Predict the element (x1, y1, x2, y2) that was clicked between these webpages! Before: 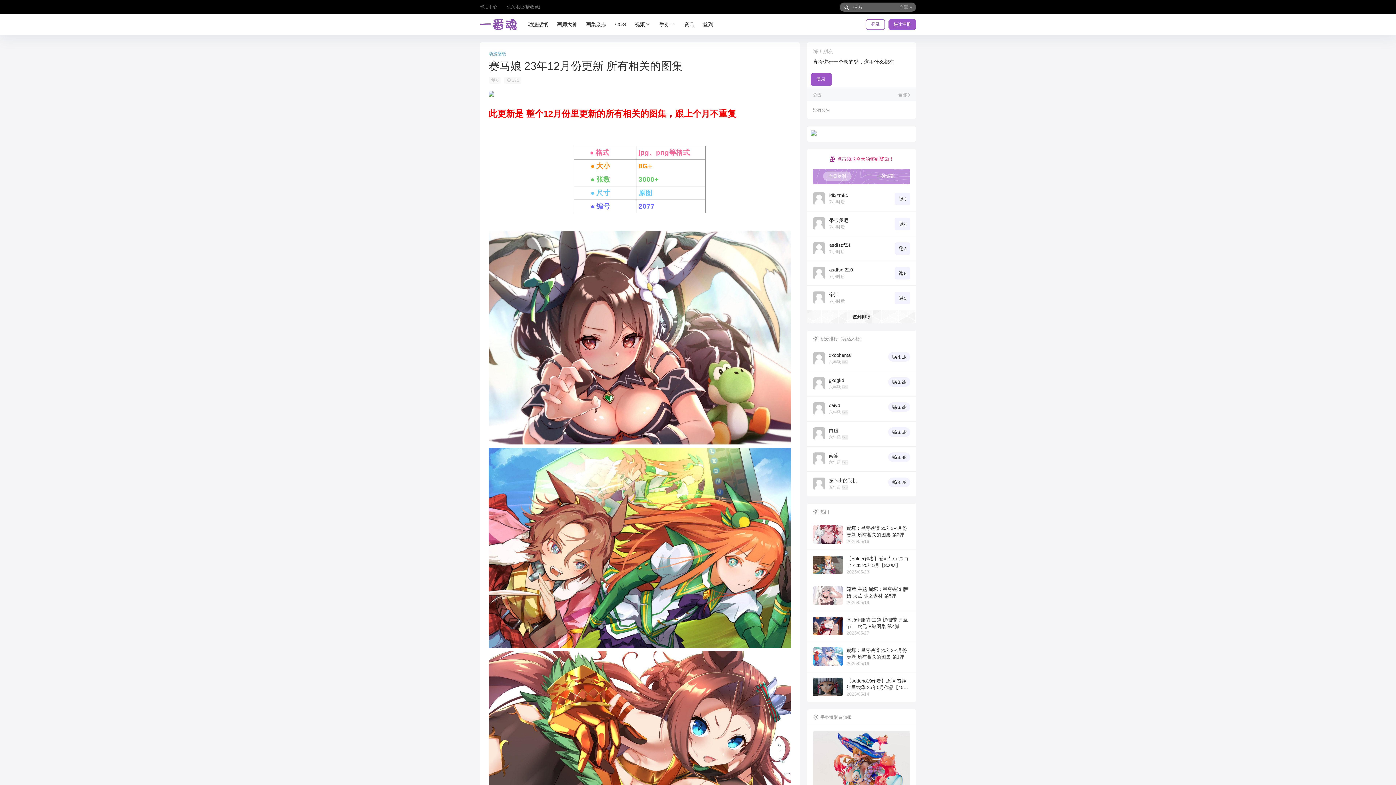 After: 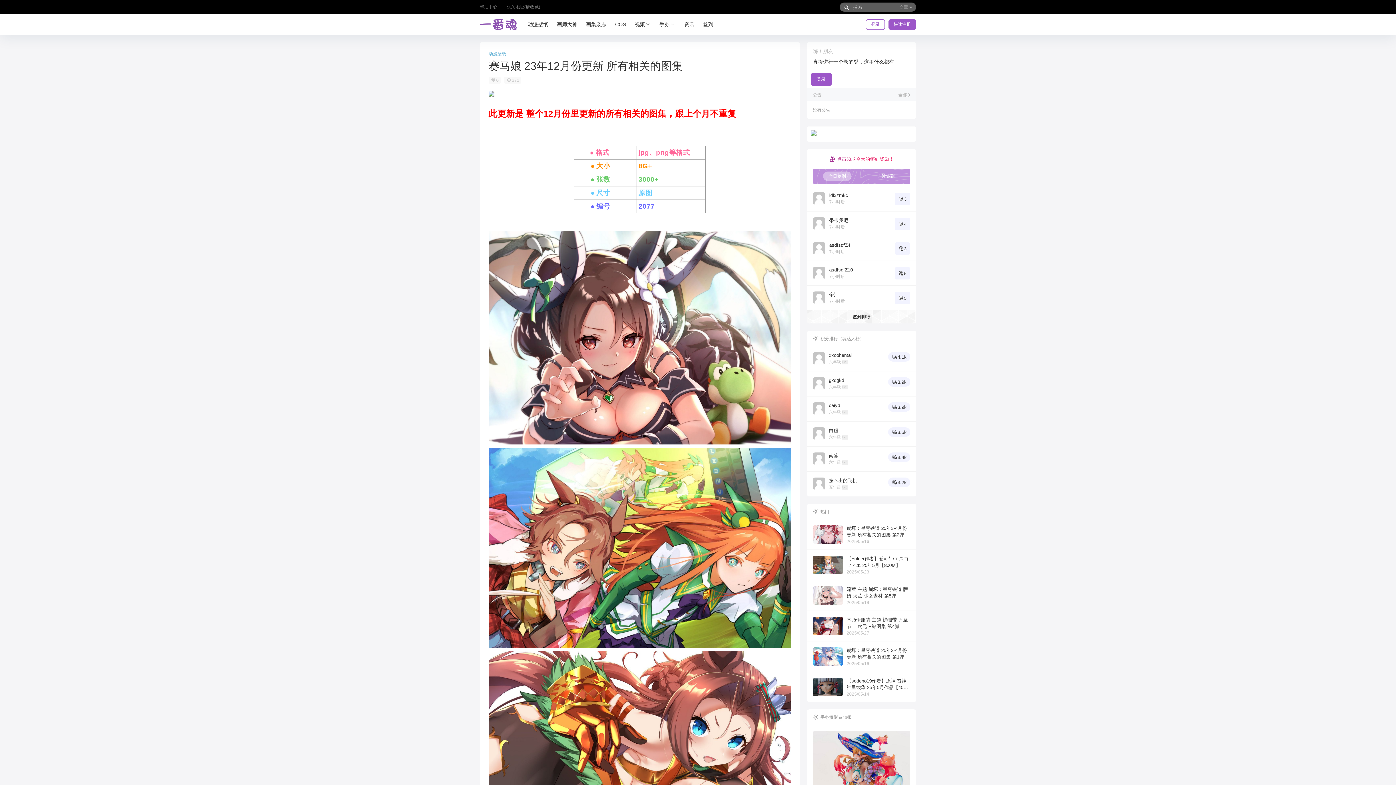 Action: bbox: (488, 91, 494, 97)